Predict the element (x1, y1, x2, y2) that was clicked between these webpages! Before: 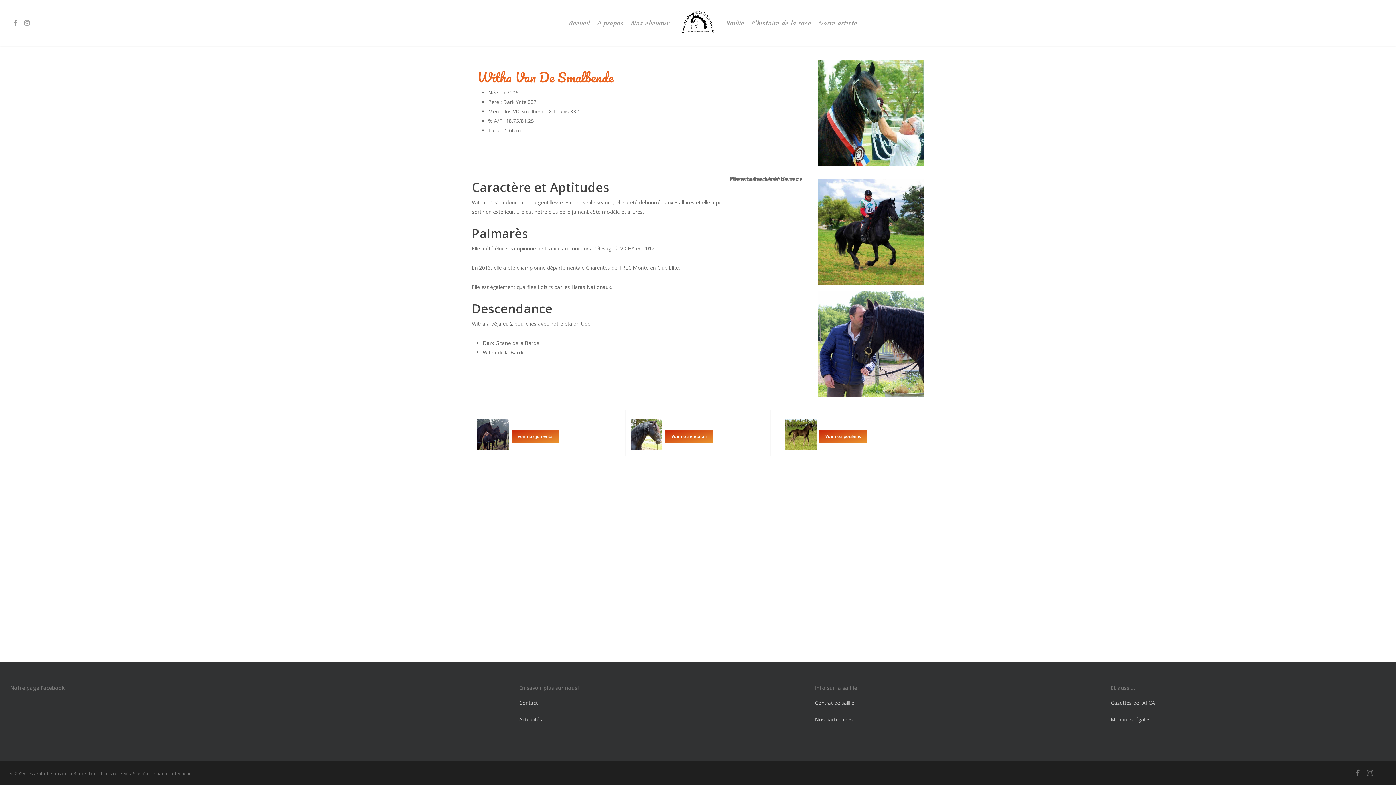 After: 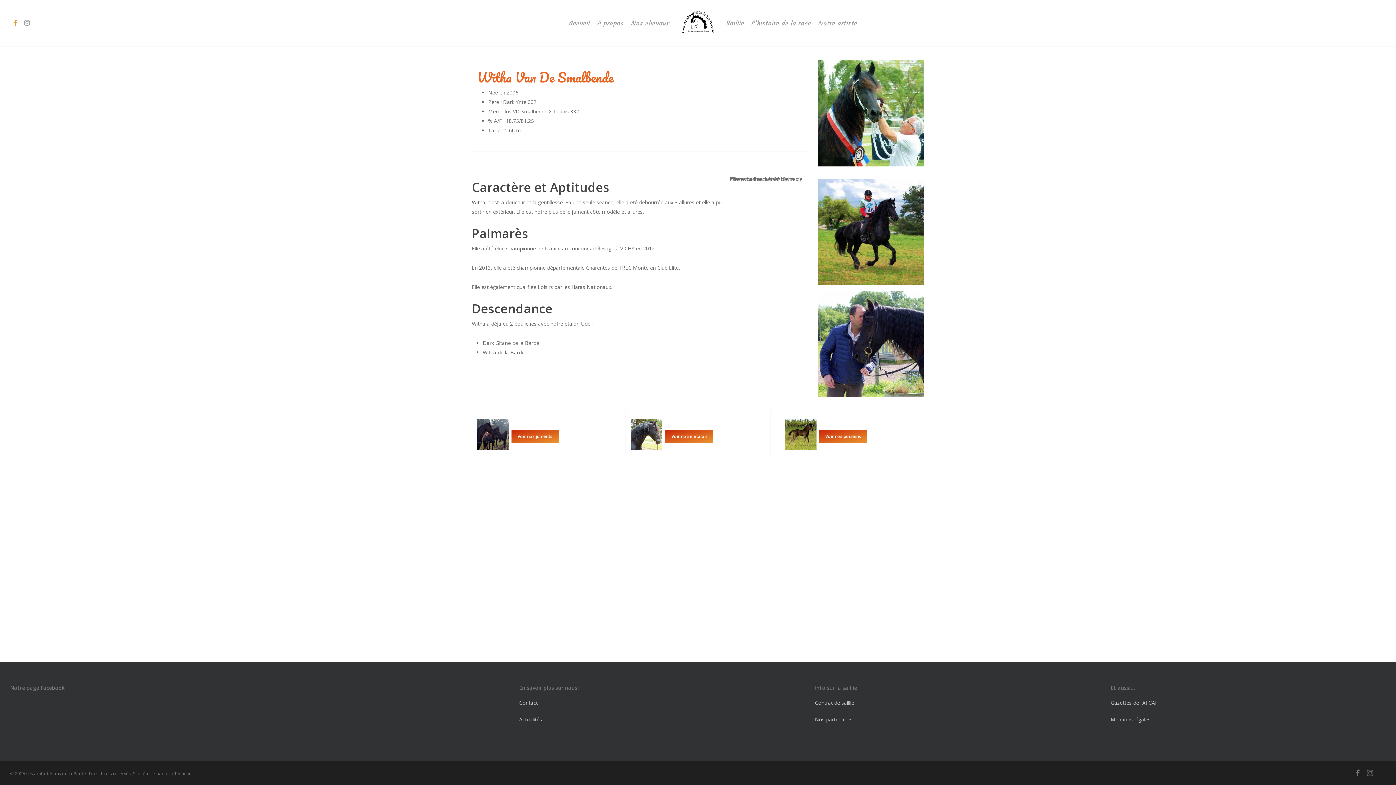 Action: bbox: (10, 18, 20, 27) label: facebook